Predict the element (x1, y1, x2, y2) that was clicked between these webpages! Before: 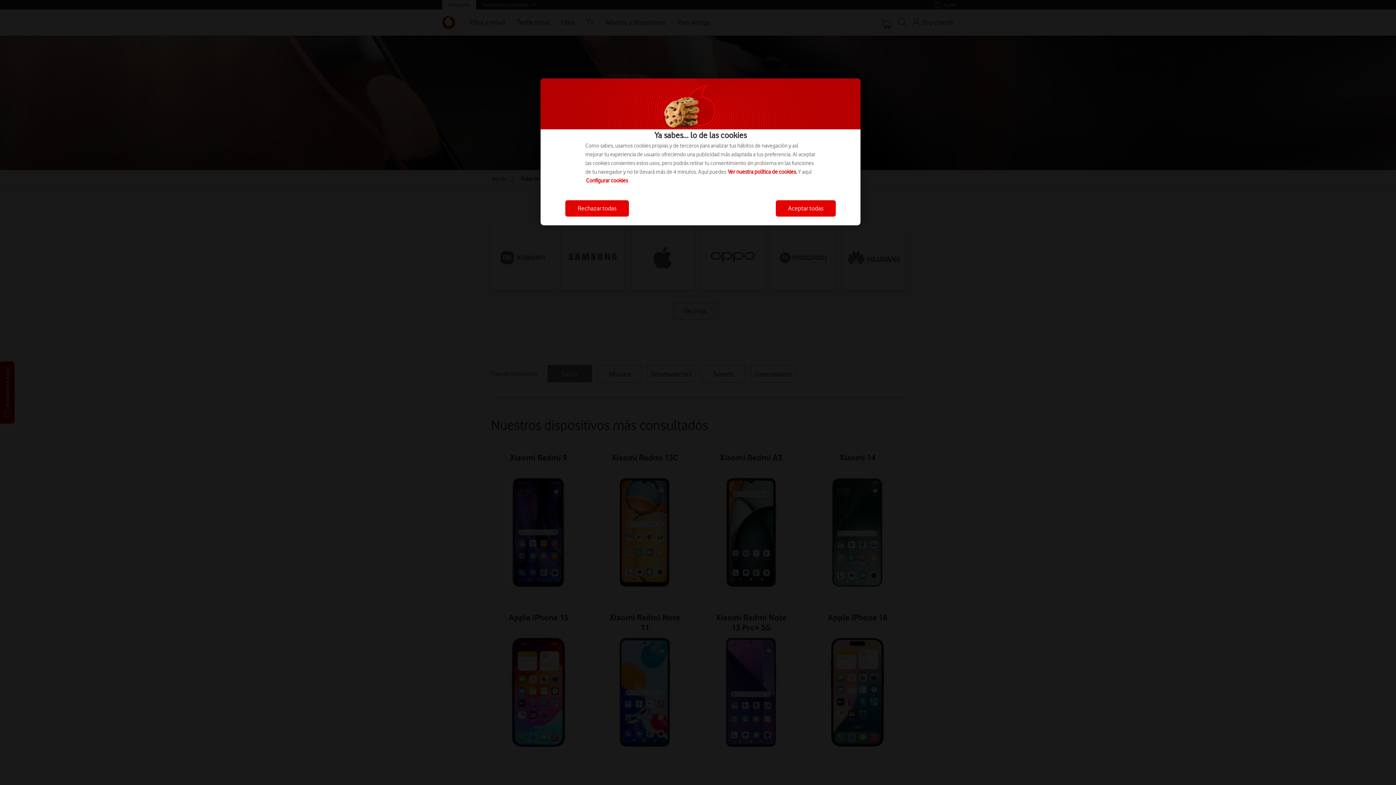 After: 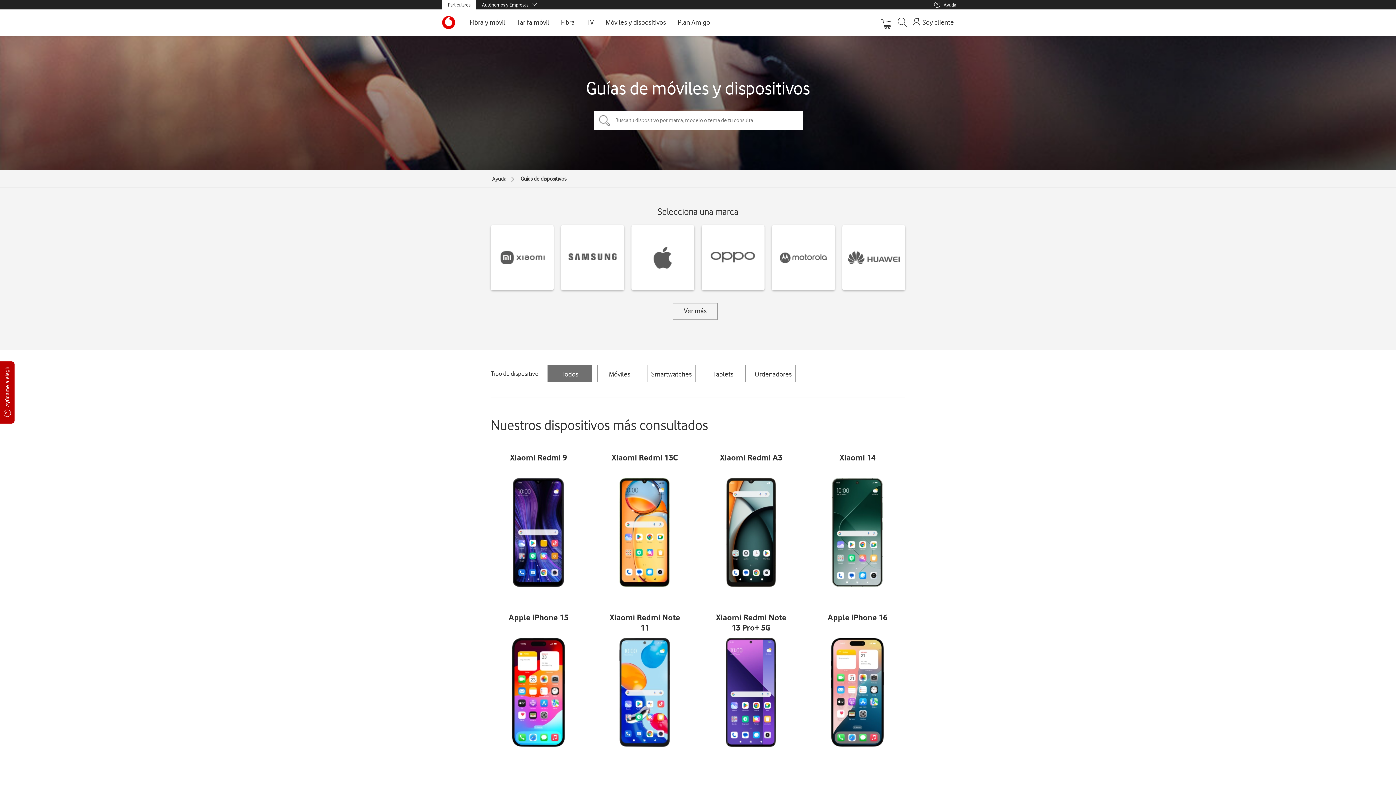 Action: bbox: (776, 200, 836, 216) label: Aceptar todas